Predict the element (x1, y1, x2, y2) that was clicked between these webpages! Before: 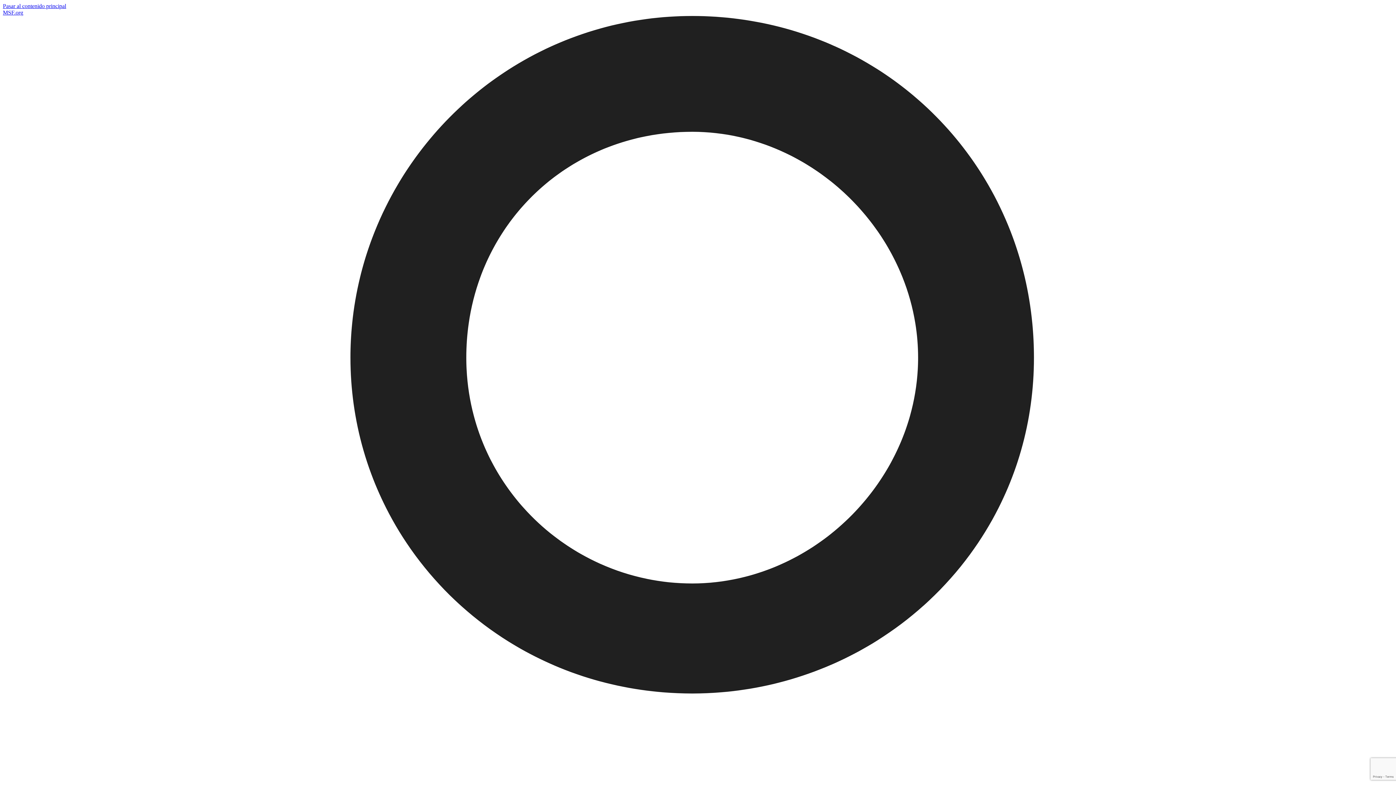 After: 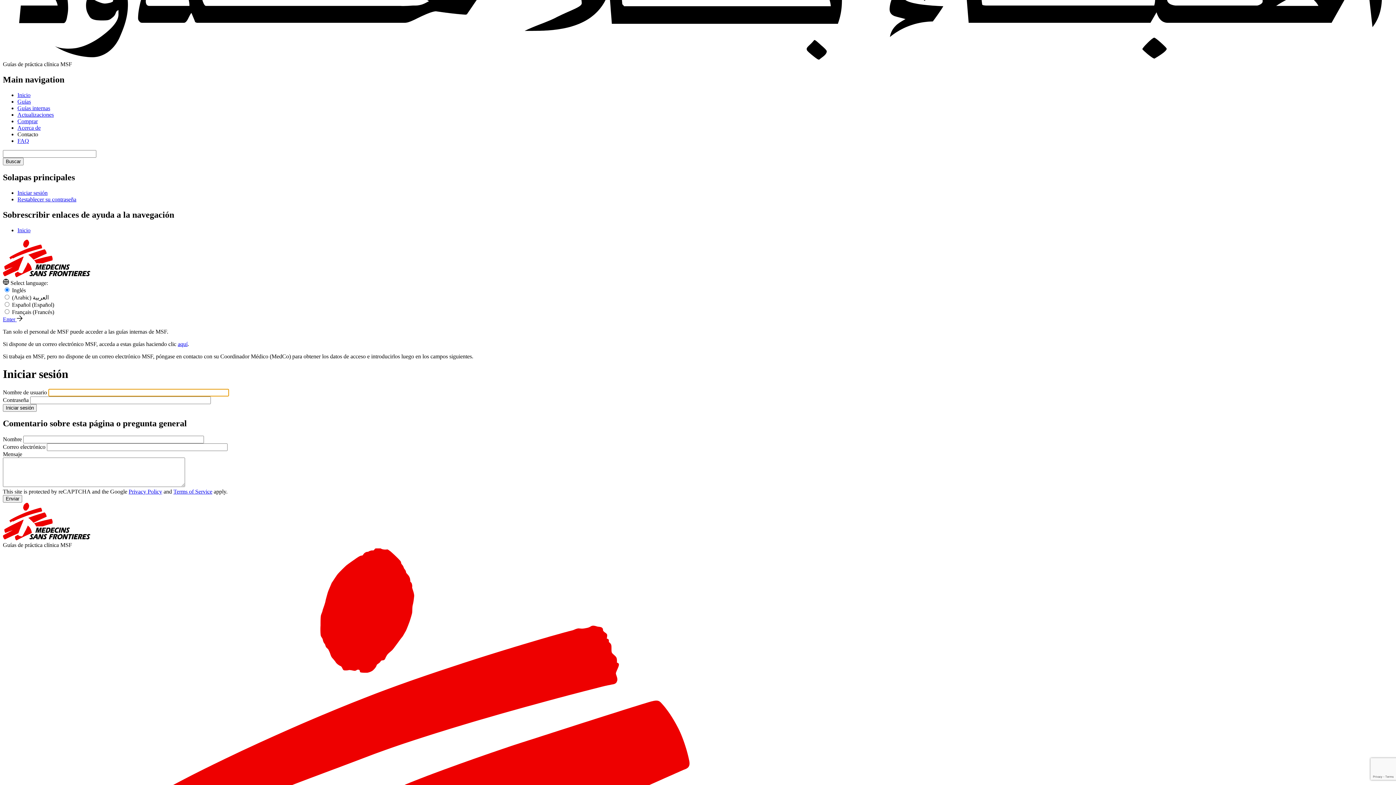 Action: bbox: (2, 16, 1393, 1414) label: Personal MSF